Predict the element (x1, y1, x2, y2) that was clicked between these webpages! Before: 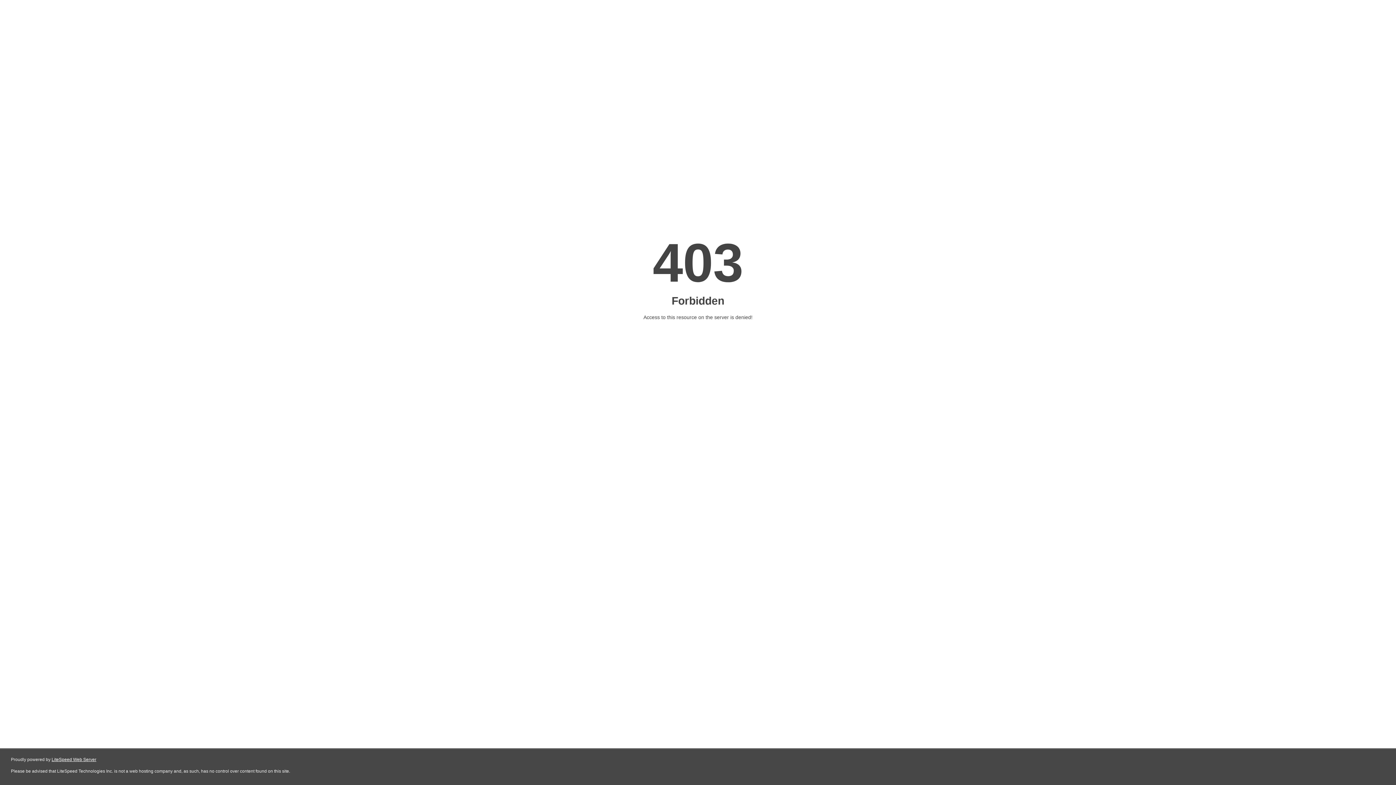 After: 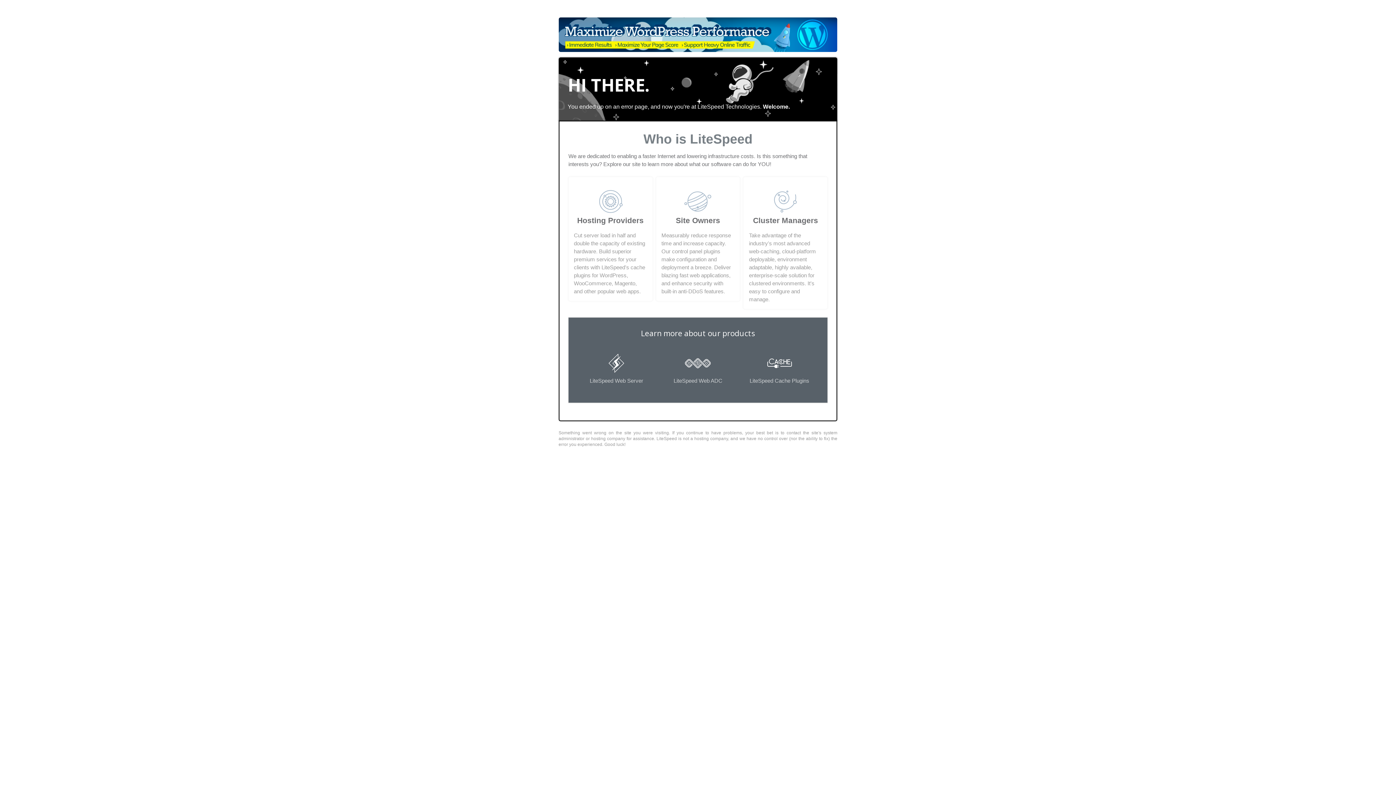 Action: bbox: (51, 757, 96, 762) label: LiteSpeed Web Server